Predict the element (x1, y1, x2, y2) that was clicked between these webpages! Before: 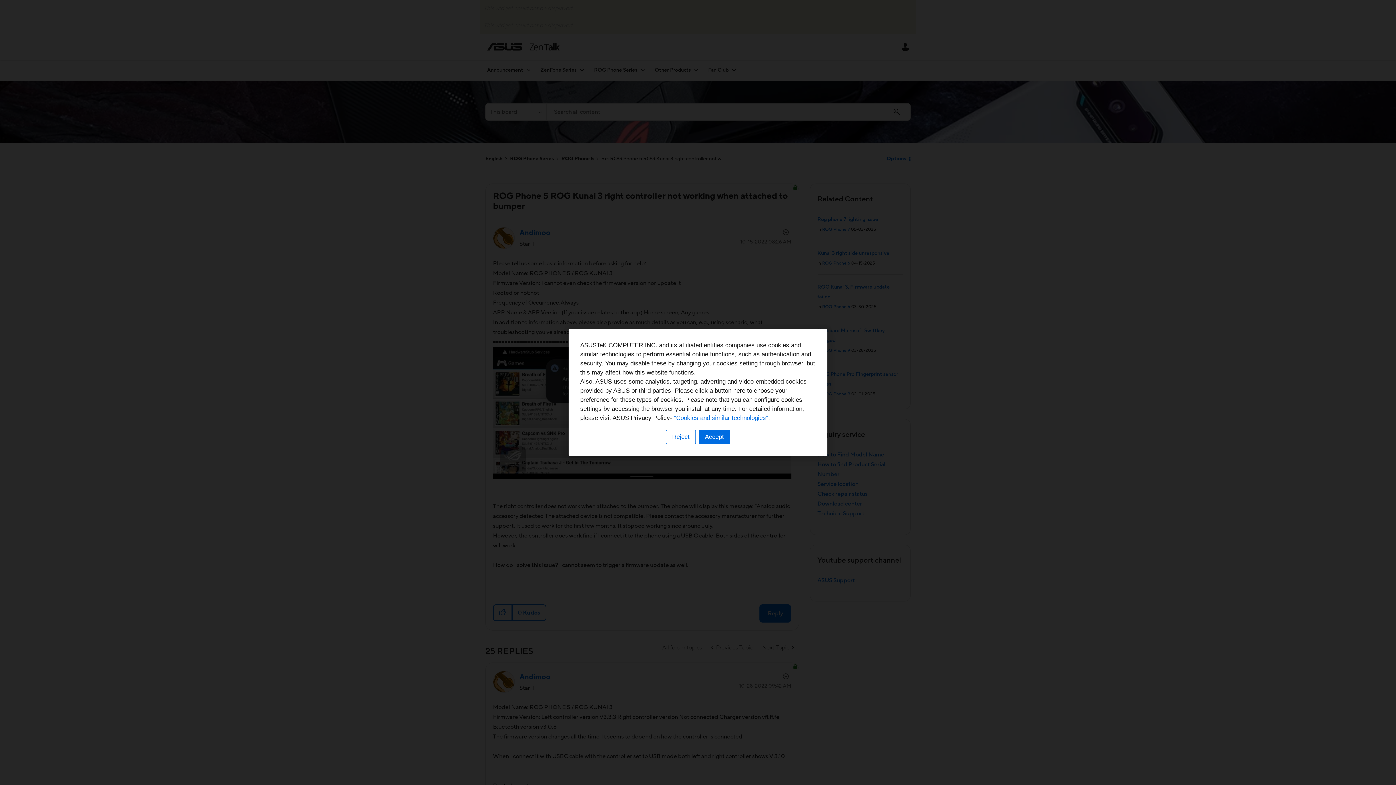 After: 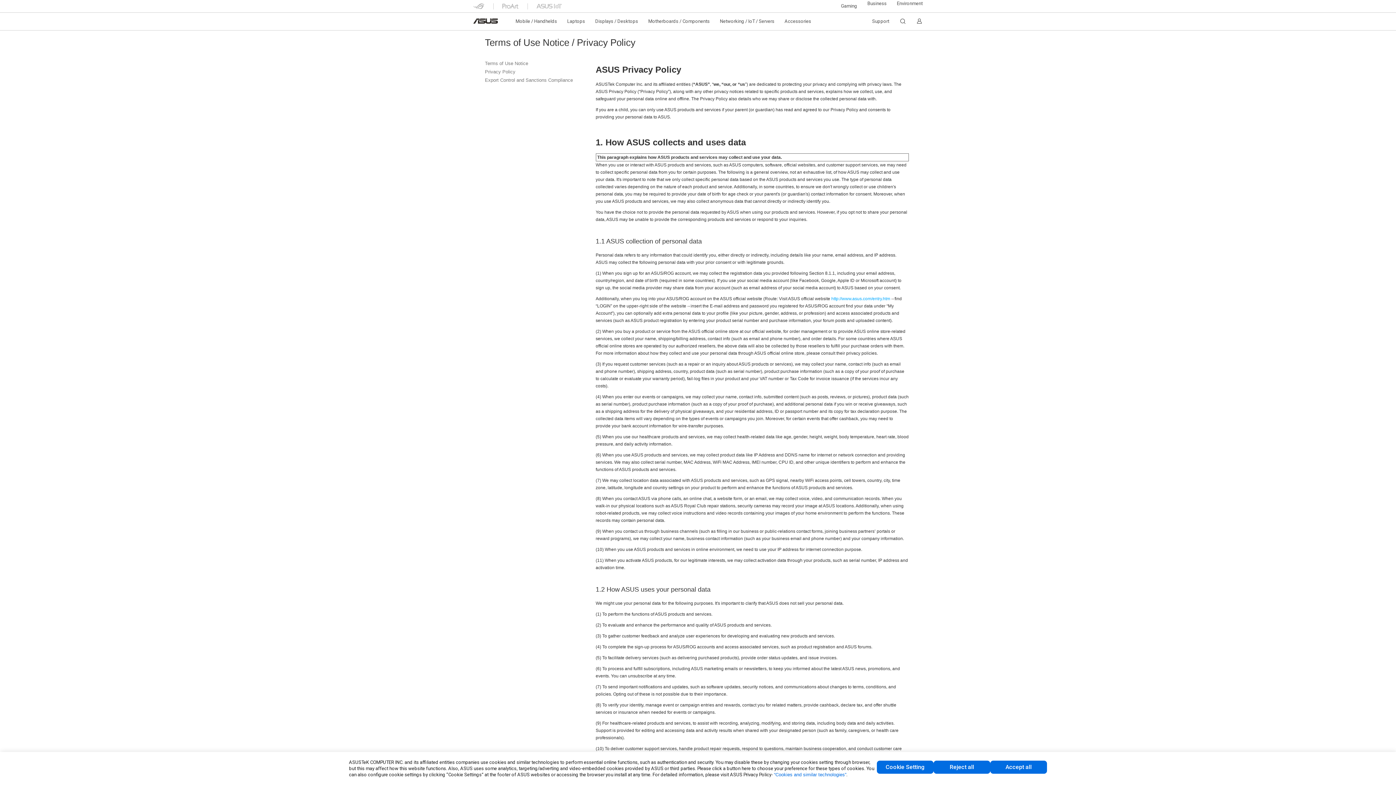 Action: bbox: (674, 414, 768, 421) label: “Cookies and similar technologies”